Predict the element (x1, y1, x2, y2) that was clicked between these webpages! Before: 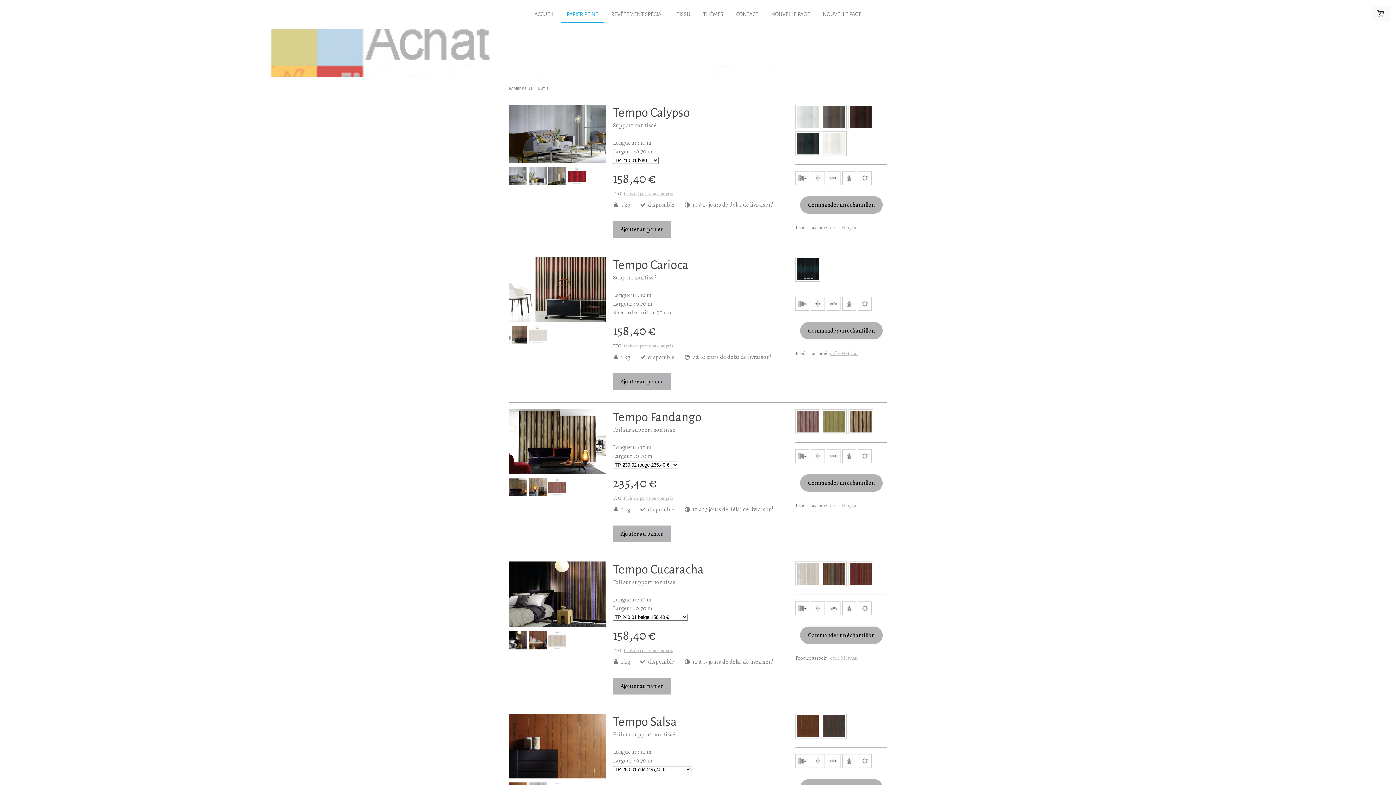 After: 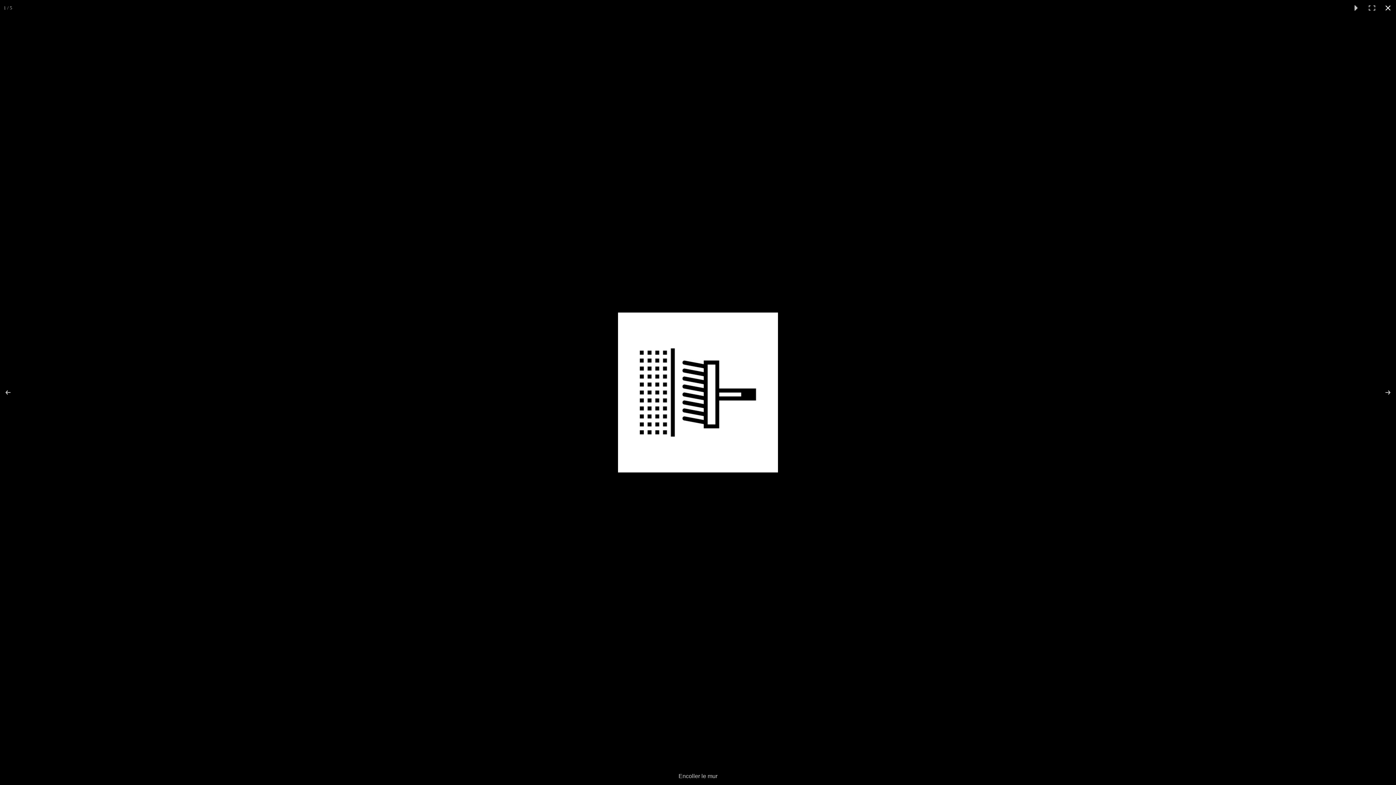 Action: bbox: (795, 171, 809, 185)